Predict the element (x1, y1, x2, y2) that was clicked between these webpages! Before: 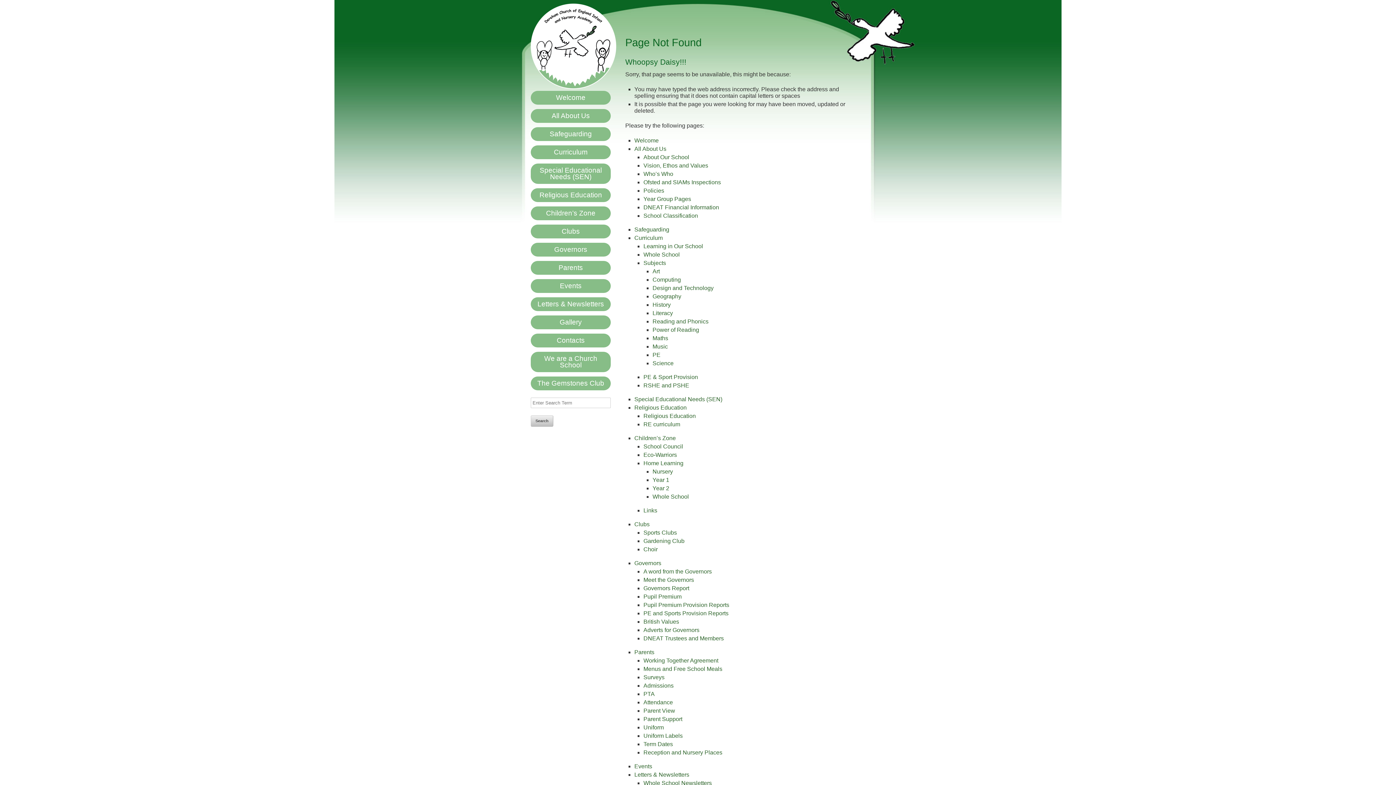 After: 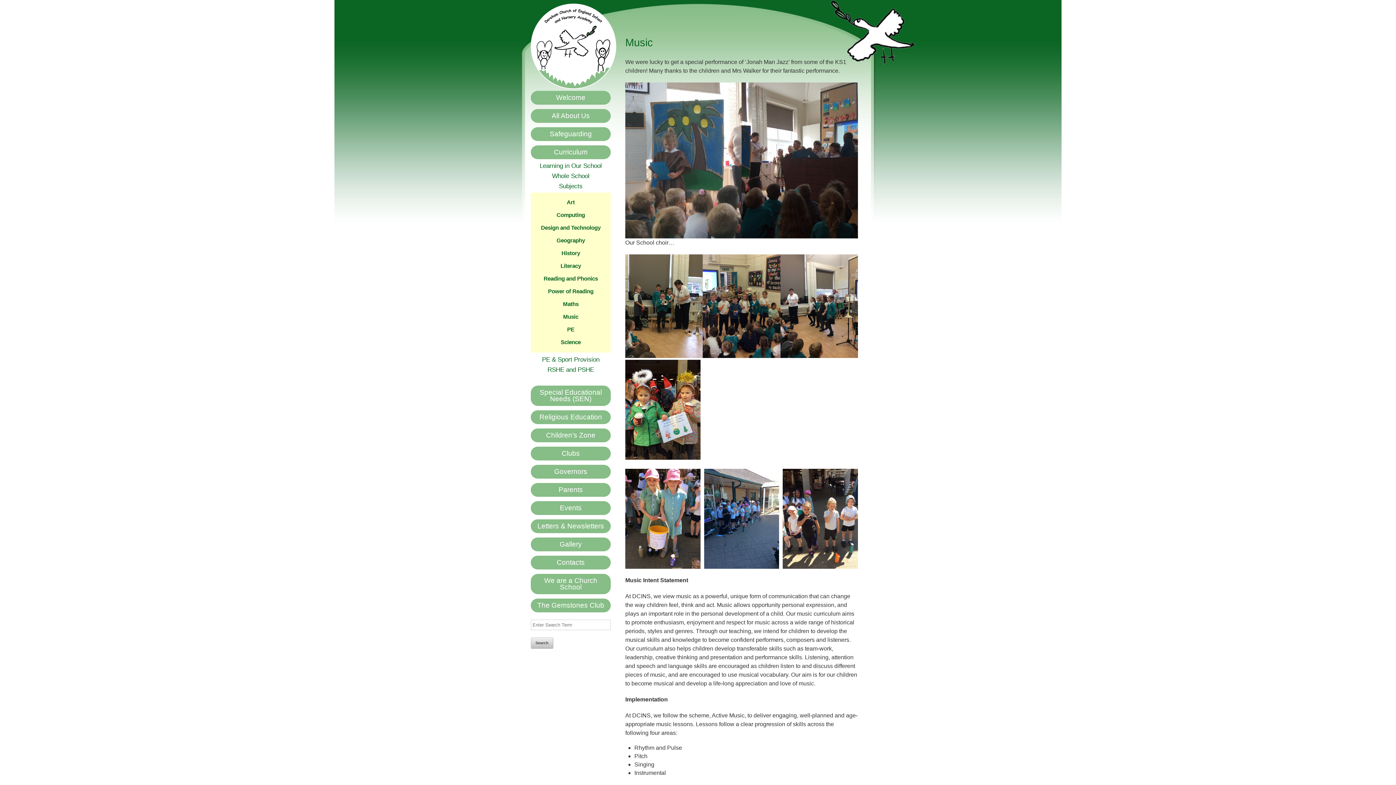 Action: label: Music bbox: (652, 343, 668, 349)